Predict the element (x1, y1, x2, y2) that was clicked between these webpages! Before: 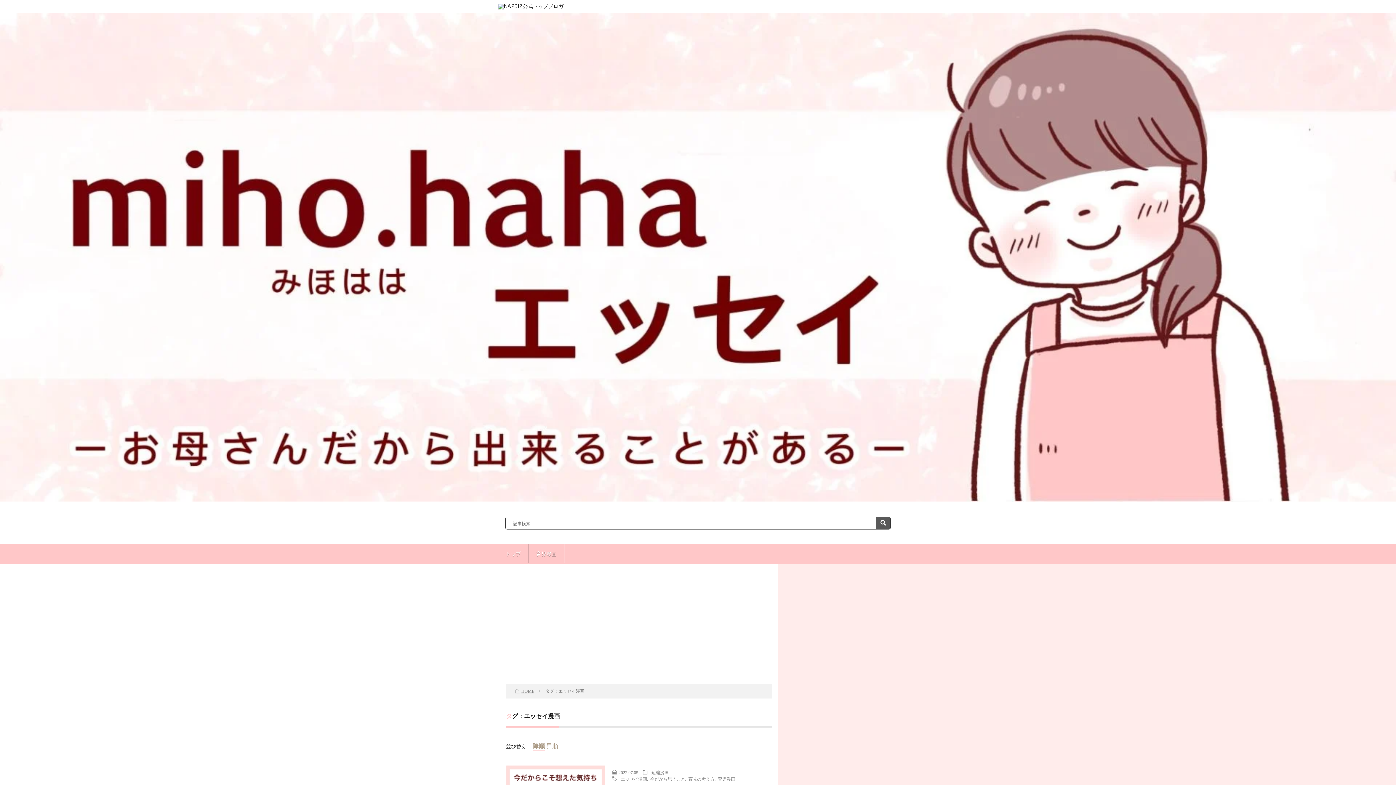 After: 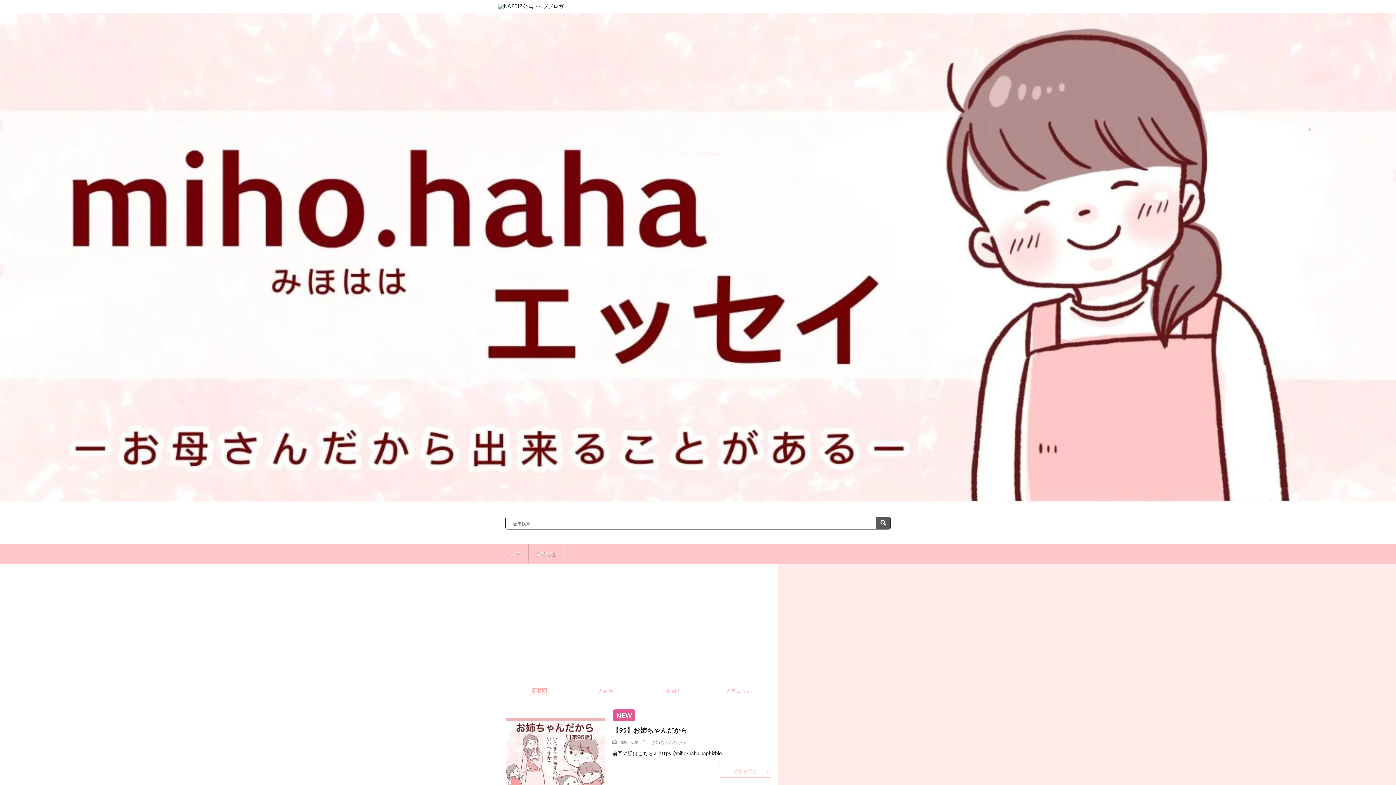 Action: bbox: (498, 544, 528, 564) label: トップ